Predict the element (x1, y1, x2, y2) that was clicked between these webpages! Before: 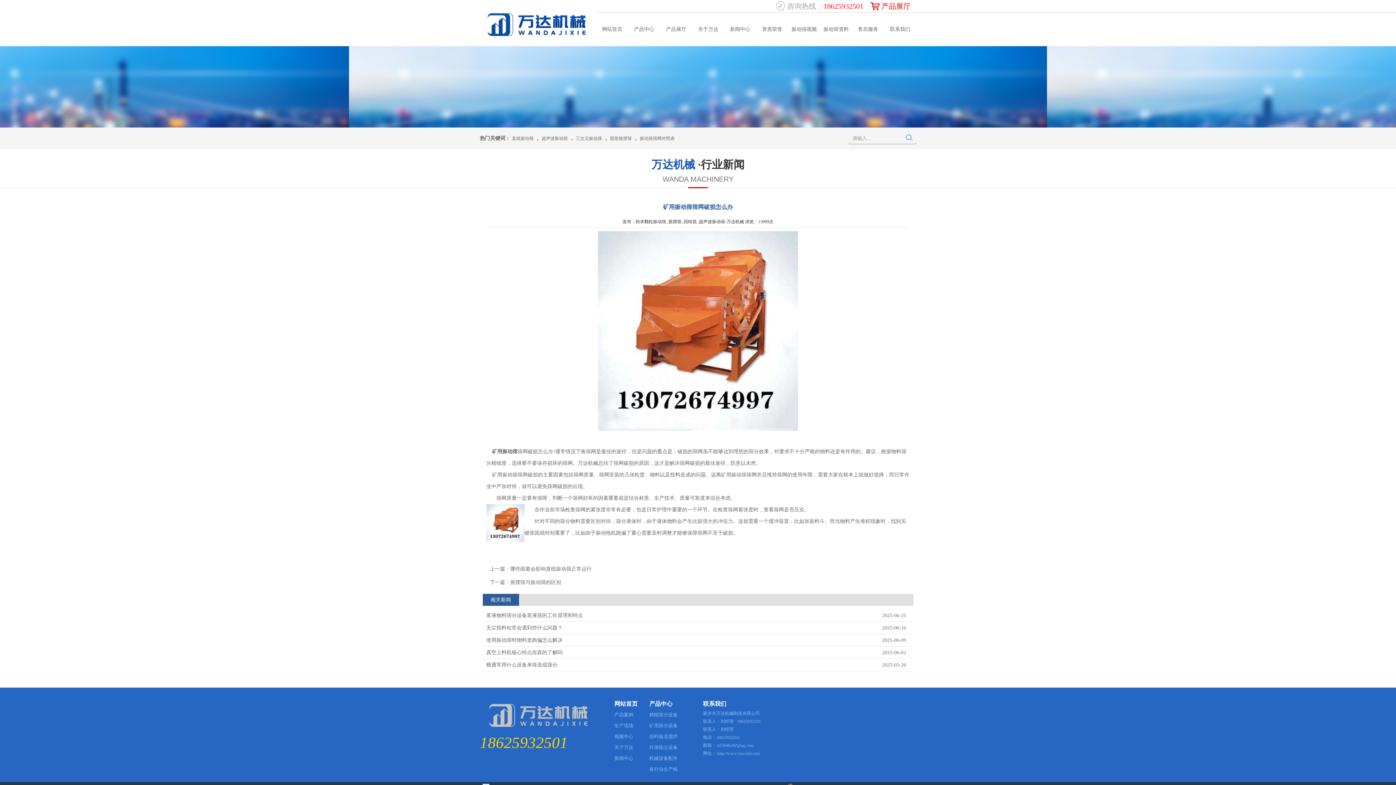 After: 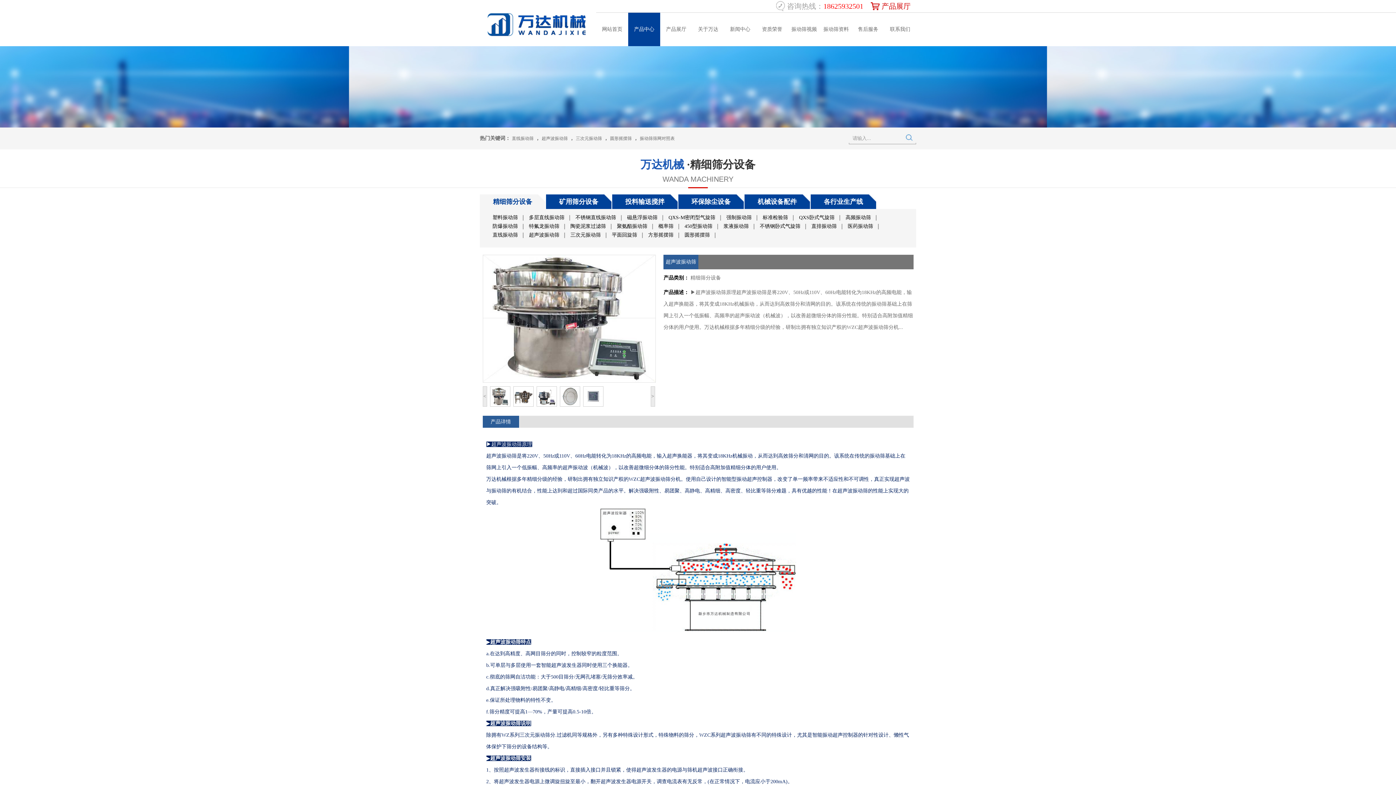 Action: bbox: (541, 136, 568, 141) label: 超声波振动筛